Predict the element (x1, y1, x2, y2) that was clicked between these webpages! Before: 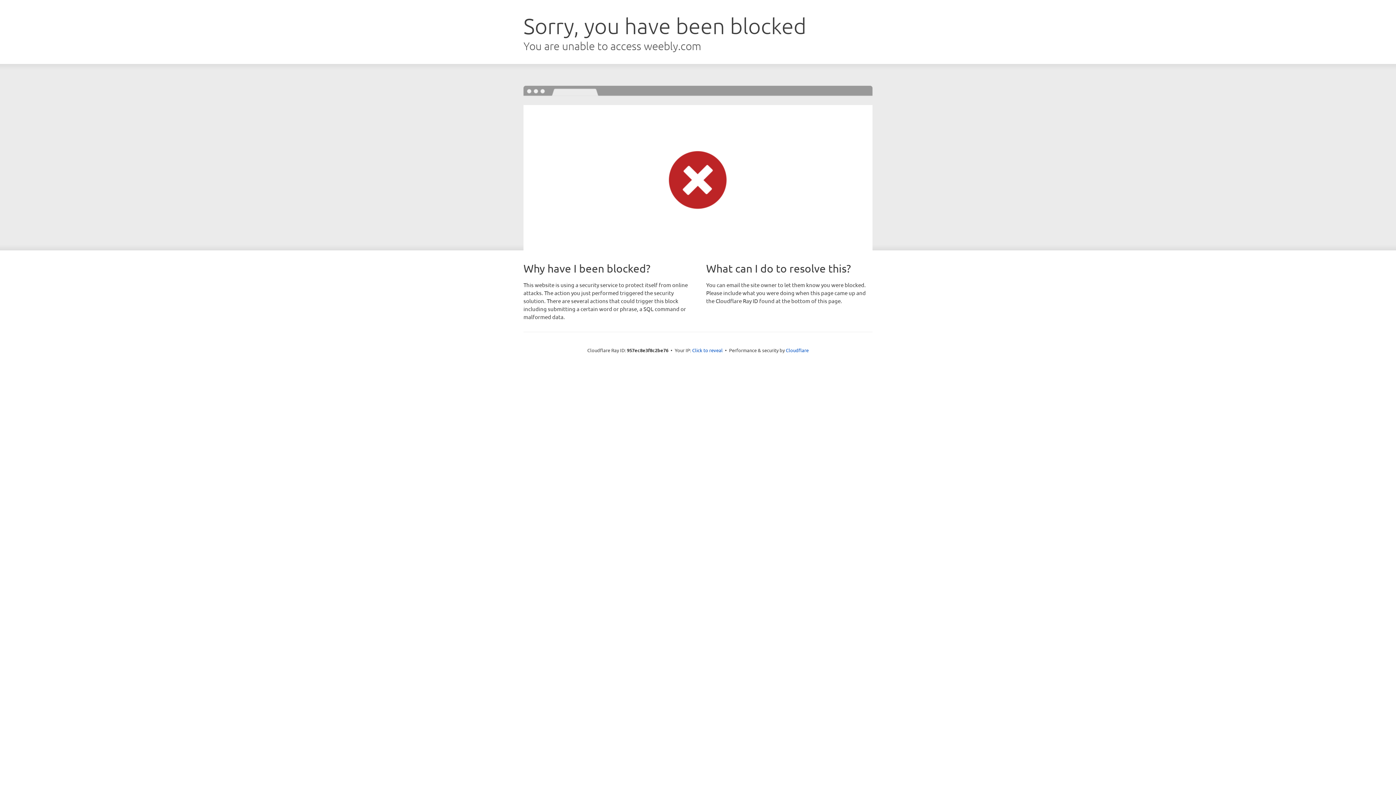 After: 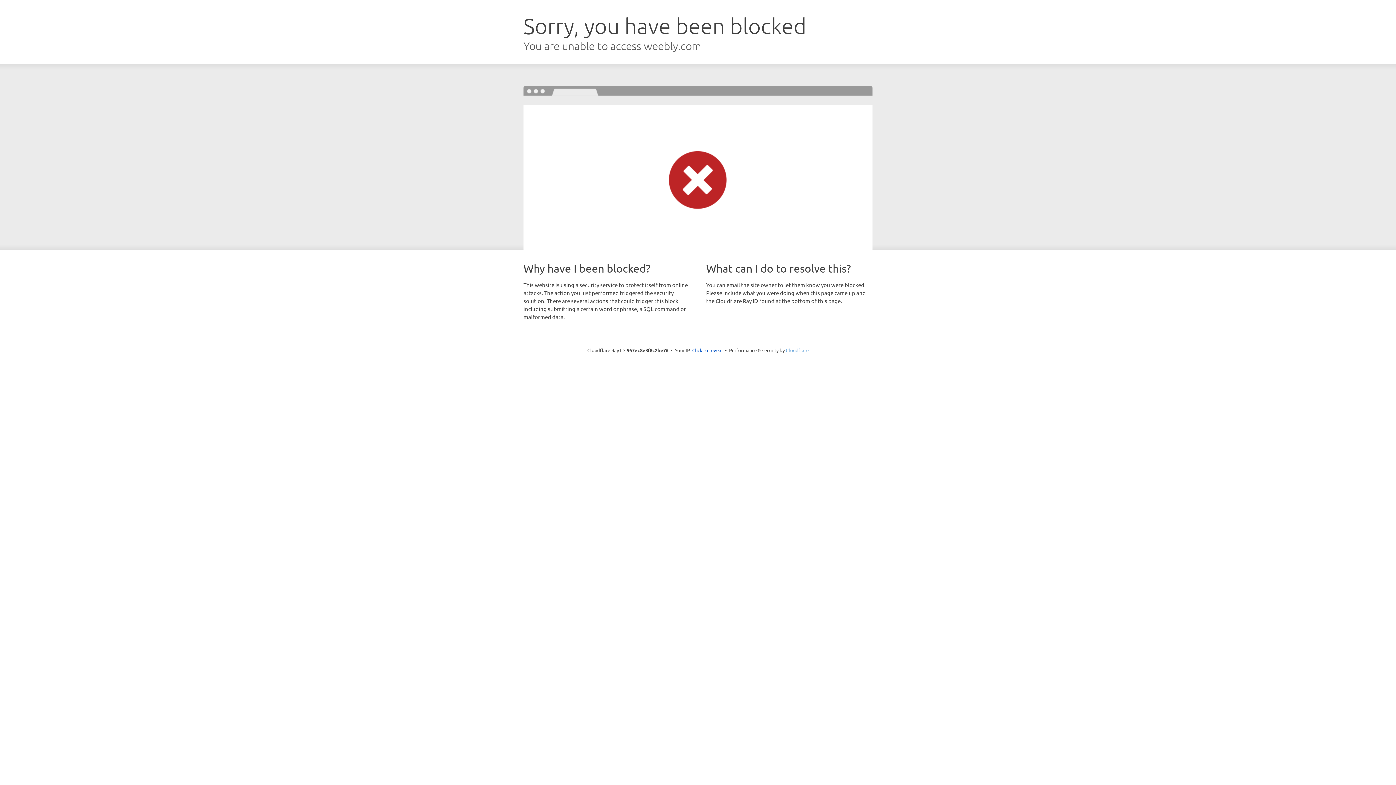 Action: bbox: (786, 347, 808, 353) label: Cloudflare